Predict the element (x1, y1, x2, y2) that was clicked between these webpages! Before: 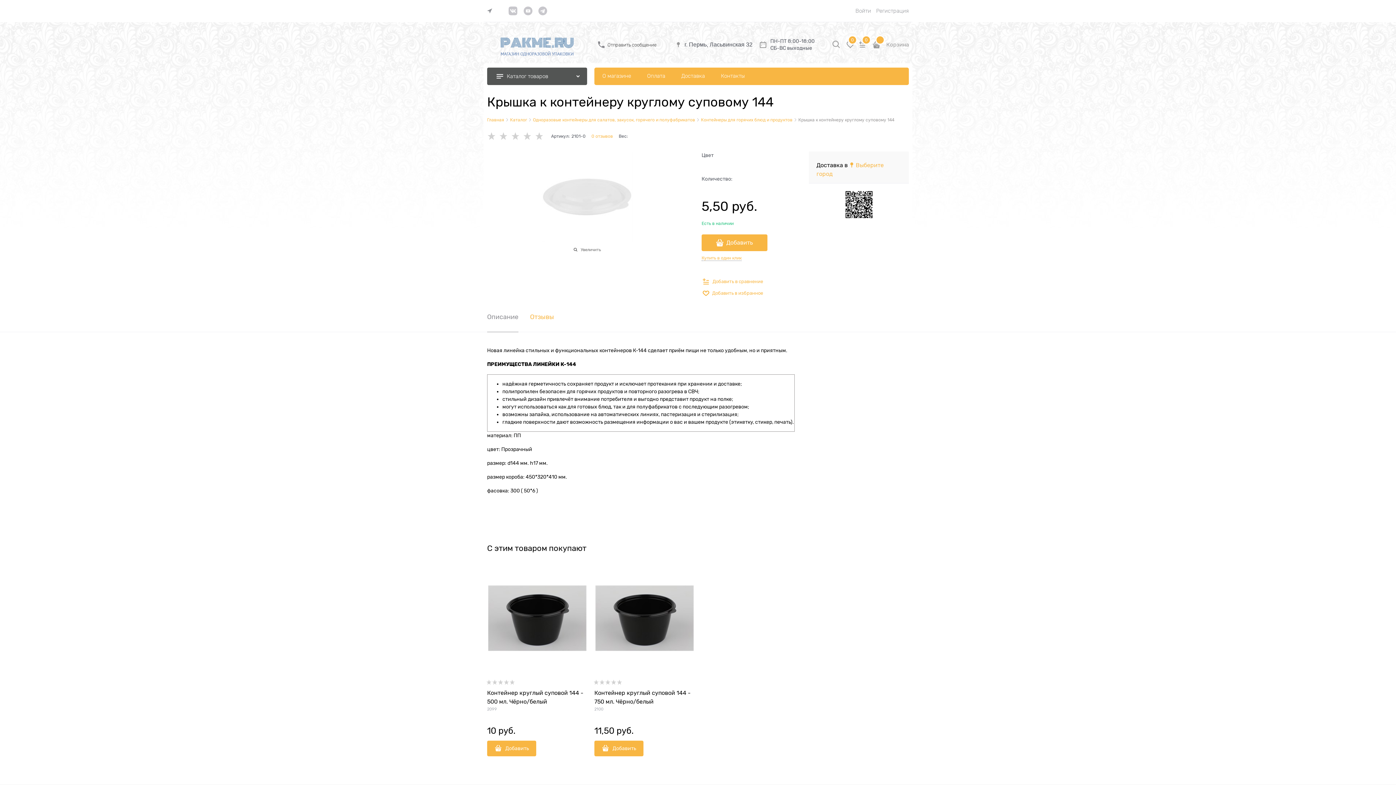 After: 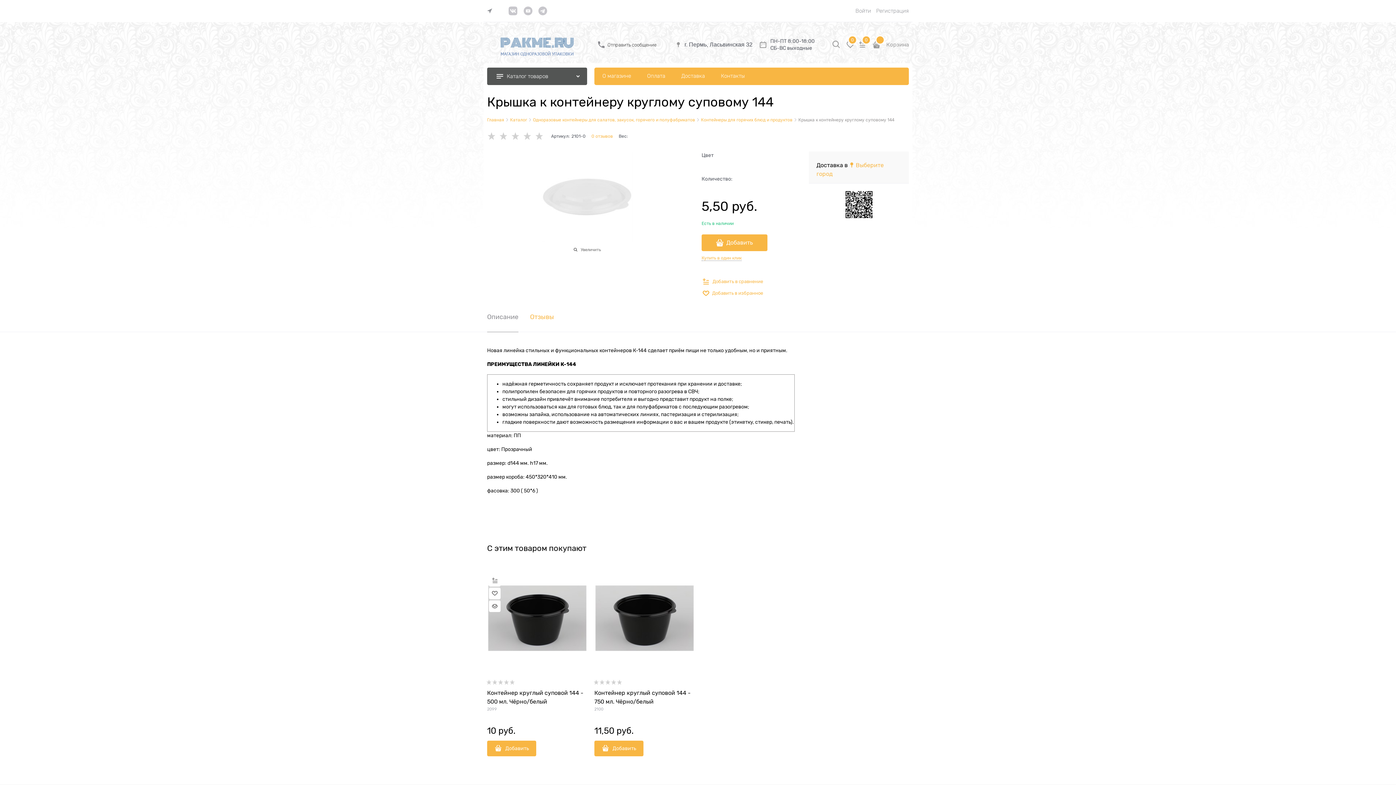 Action: bbox: (510, 716, 528, 721)